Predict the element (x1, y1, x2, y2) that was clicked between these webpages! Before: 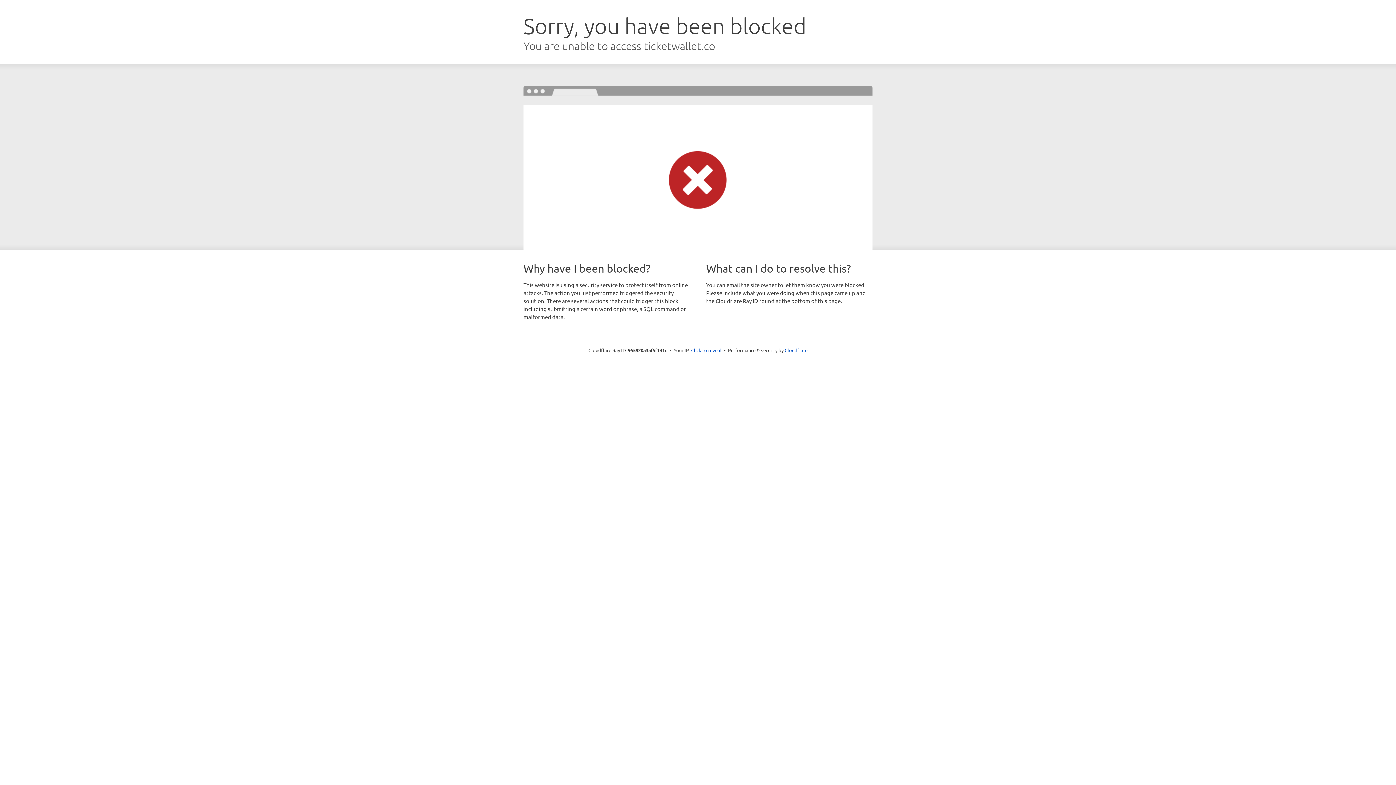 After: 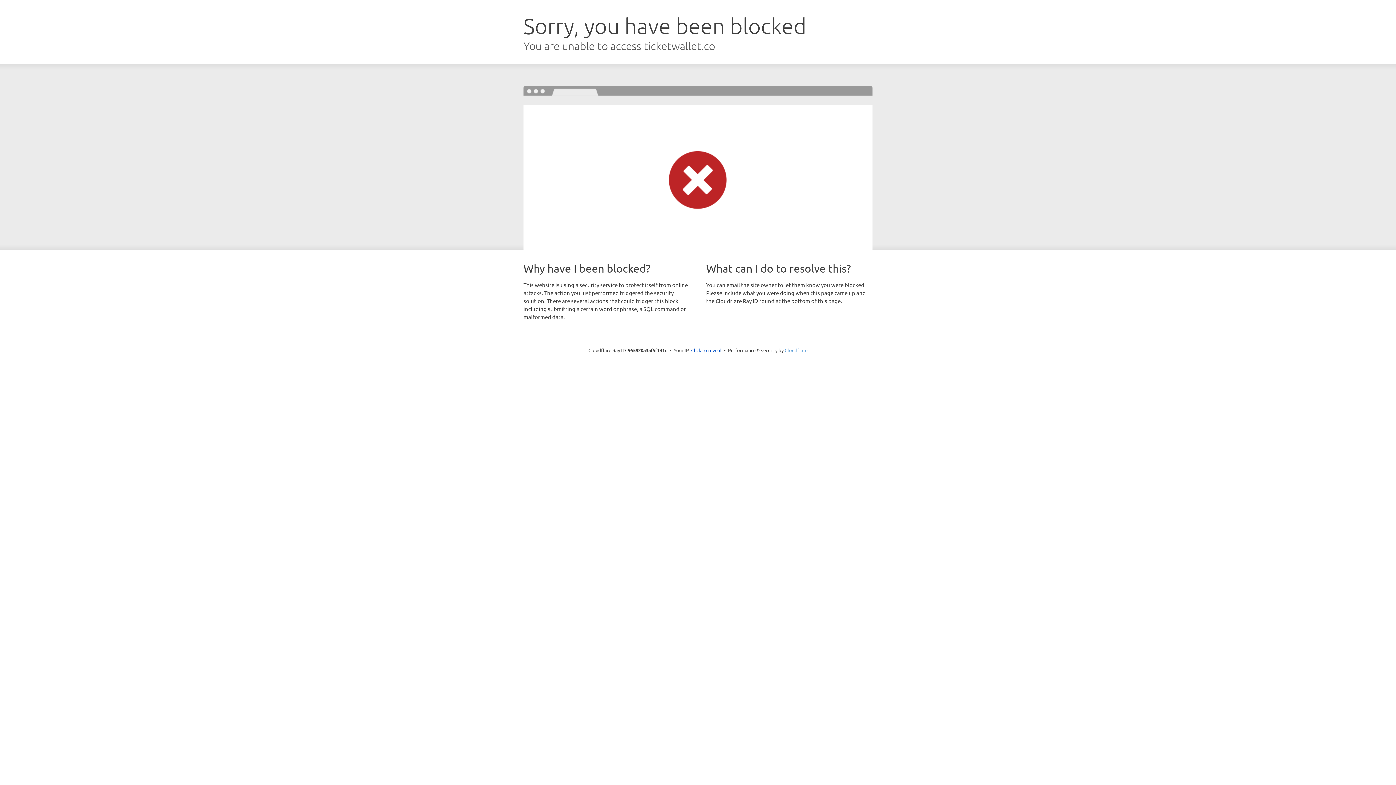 Action: label: Cloudflare bbox: (784, 347, 807, 353)